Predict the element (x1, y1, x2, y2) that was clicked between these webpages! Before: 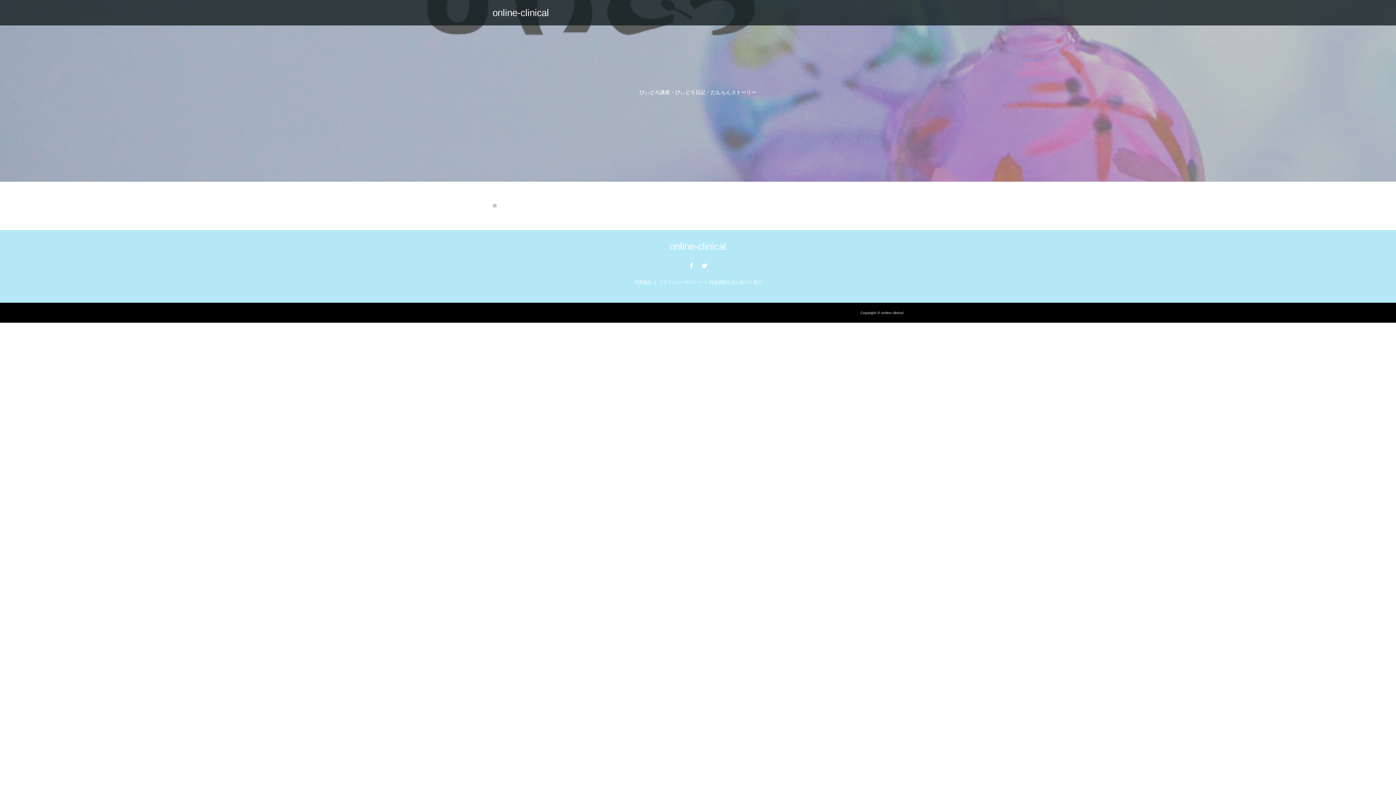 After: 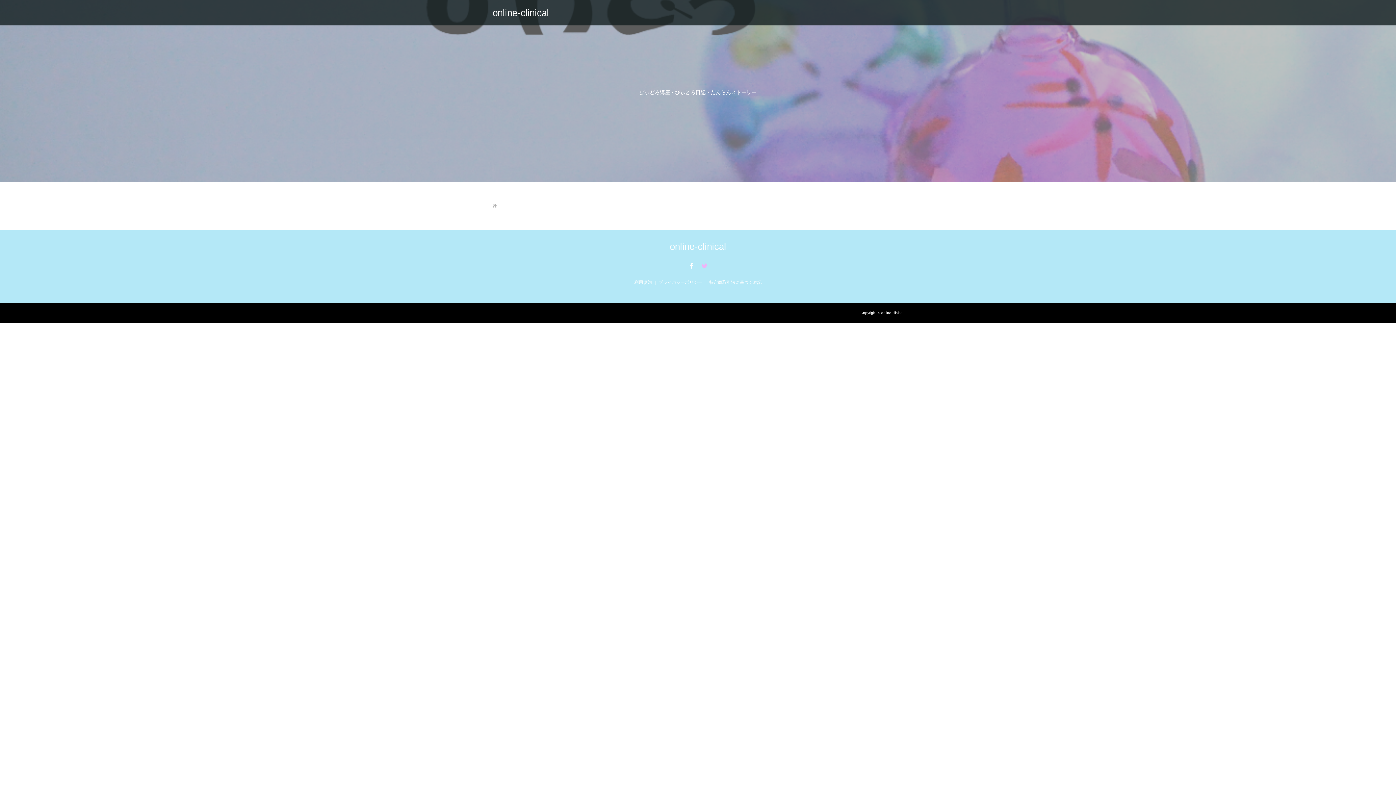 Action: bbox: (701, 263, 707, 269)